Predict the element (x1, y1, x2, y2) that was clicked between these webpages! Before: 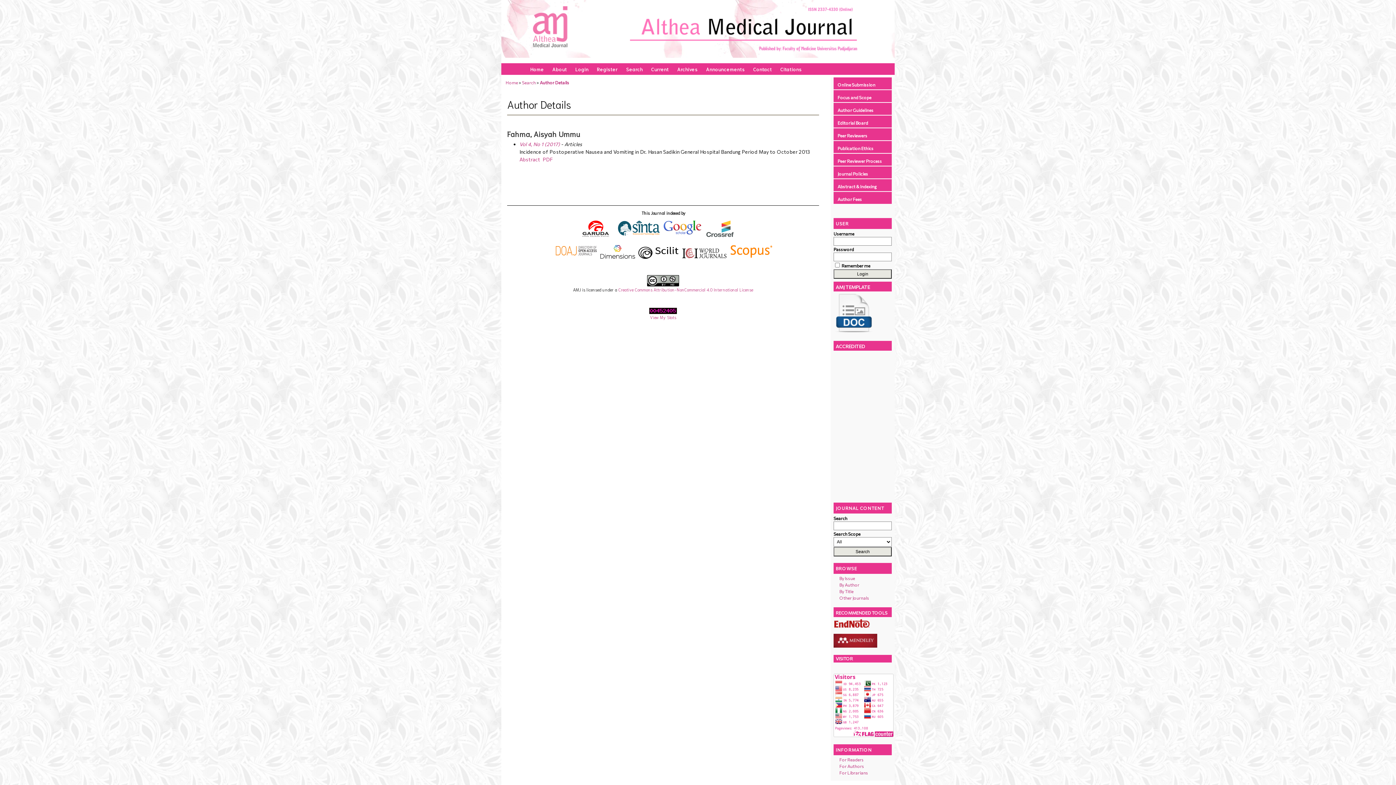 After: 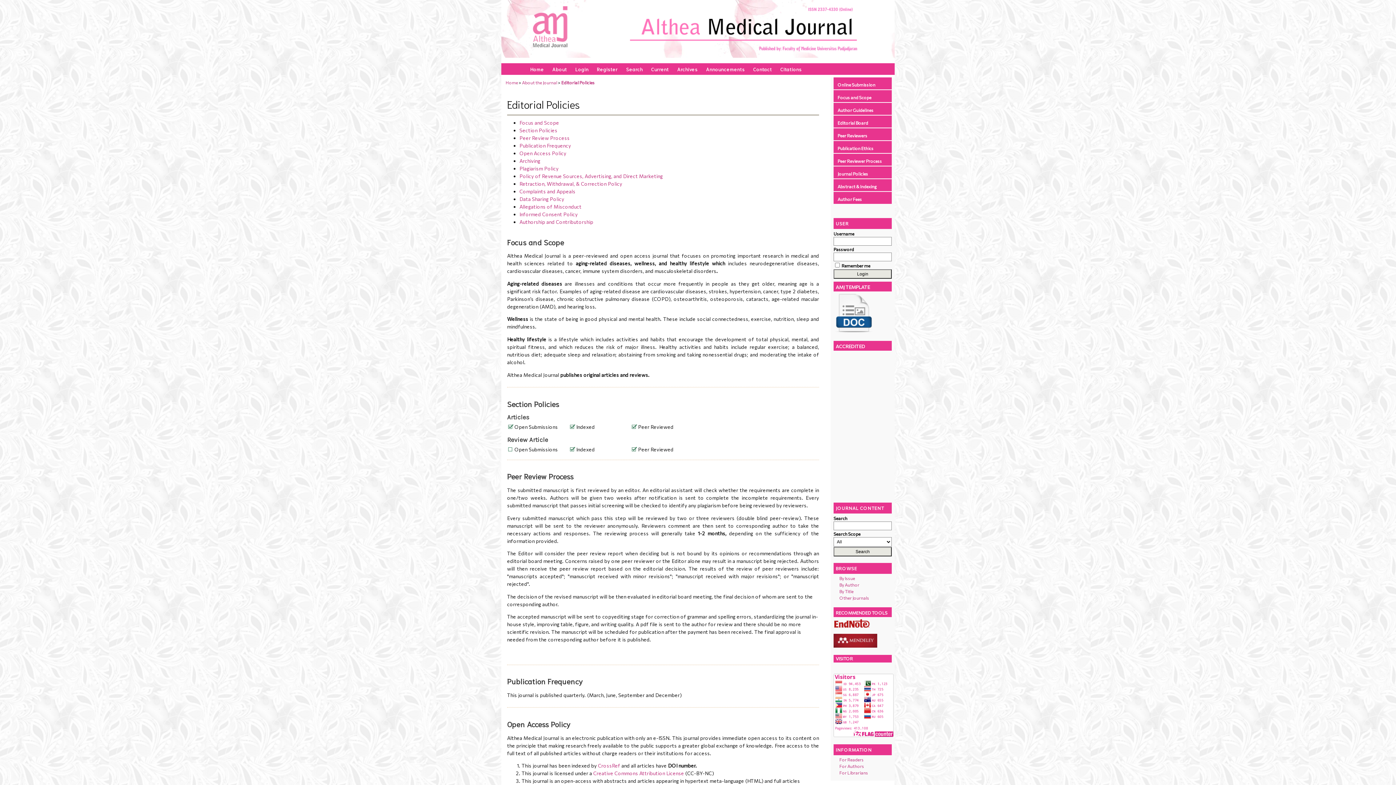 Action: label: Journal Policies bbox: (837, 171, 868, 176)